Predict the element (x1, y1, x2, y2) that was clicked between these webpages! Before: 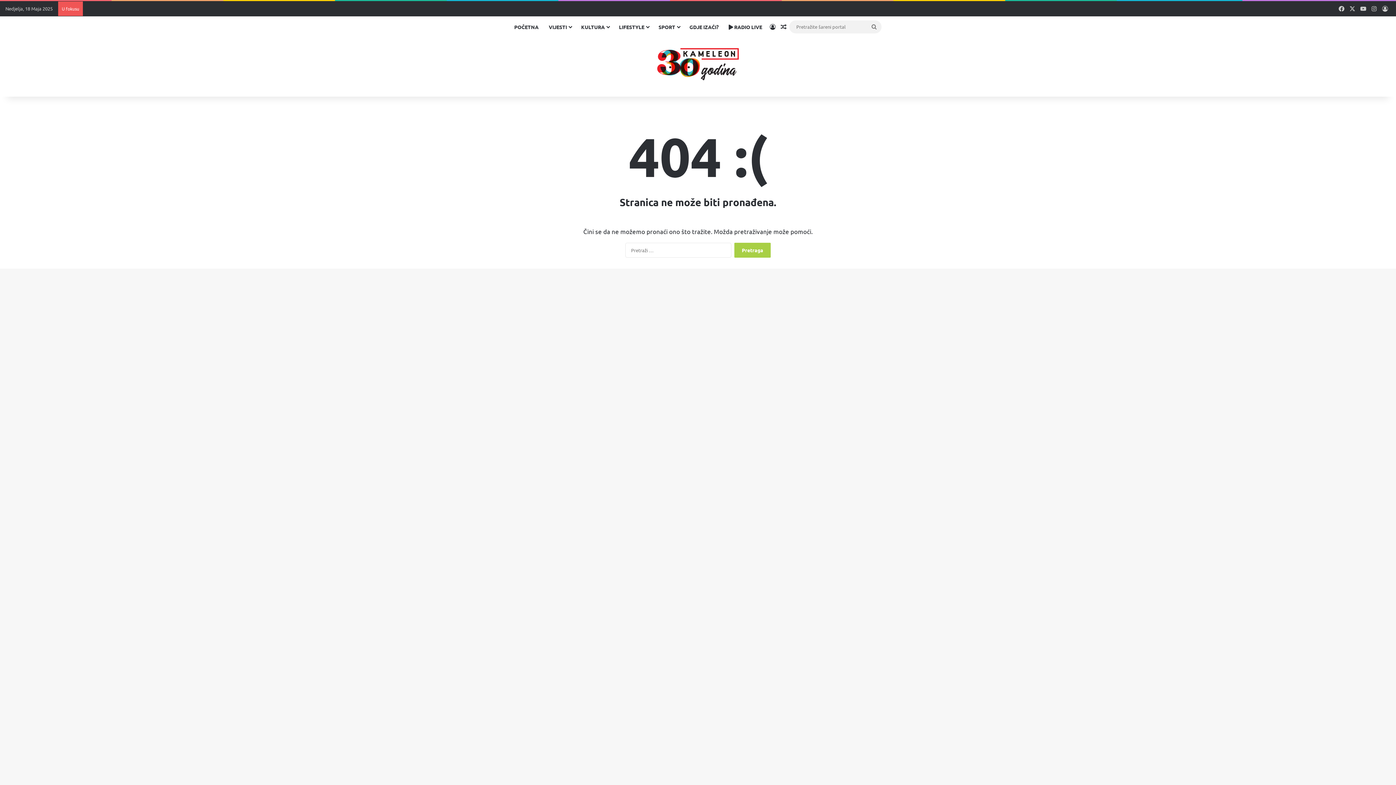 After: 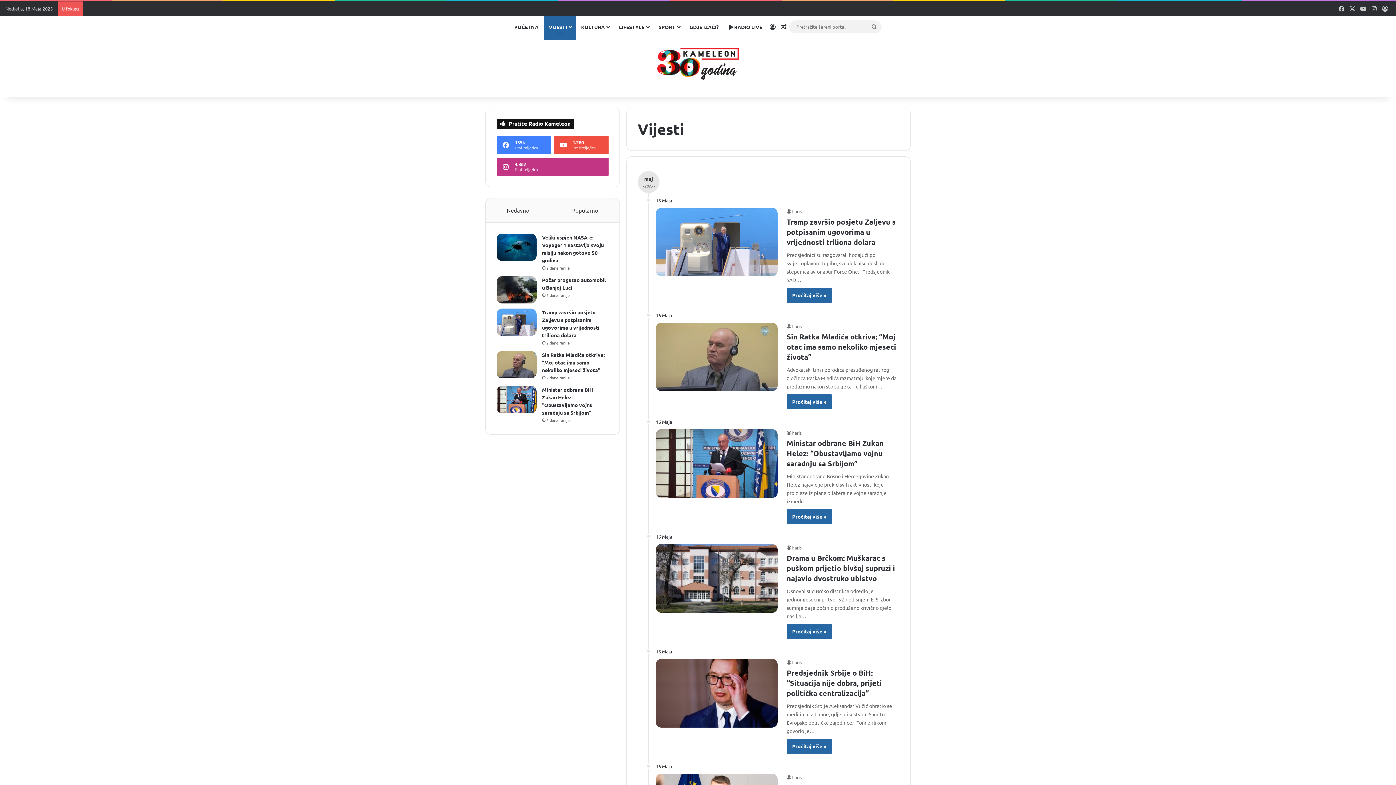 Action: label: VIJESTI bbox: (543, 16, 576, 37)